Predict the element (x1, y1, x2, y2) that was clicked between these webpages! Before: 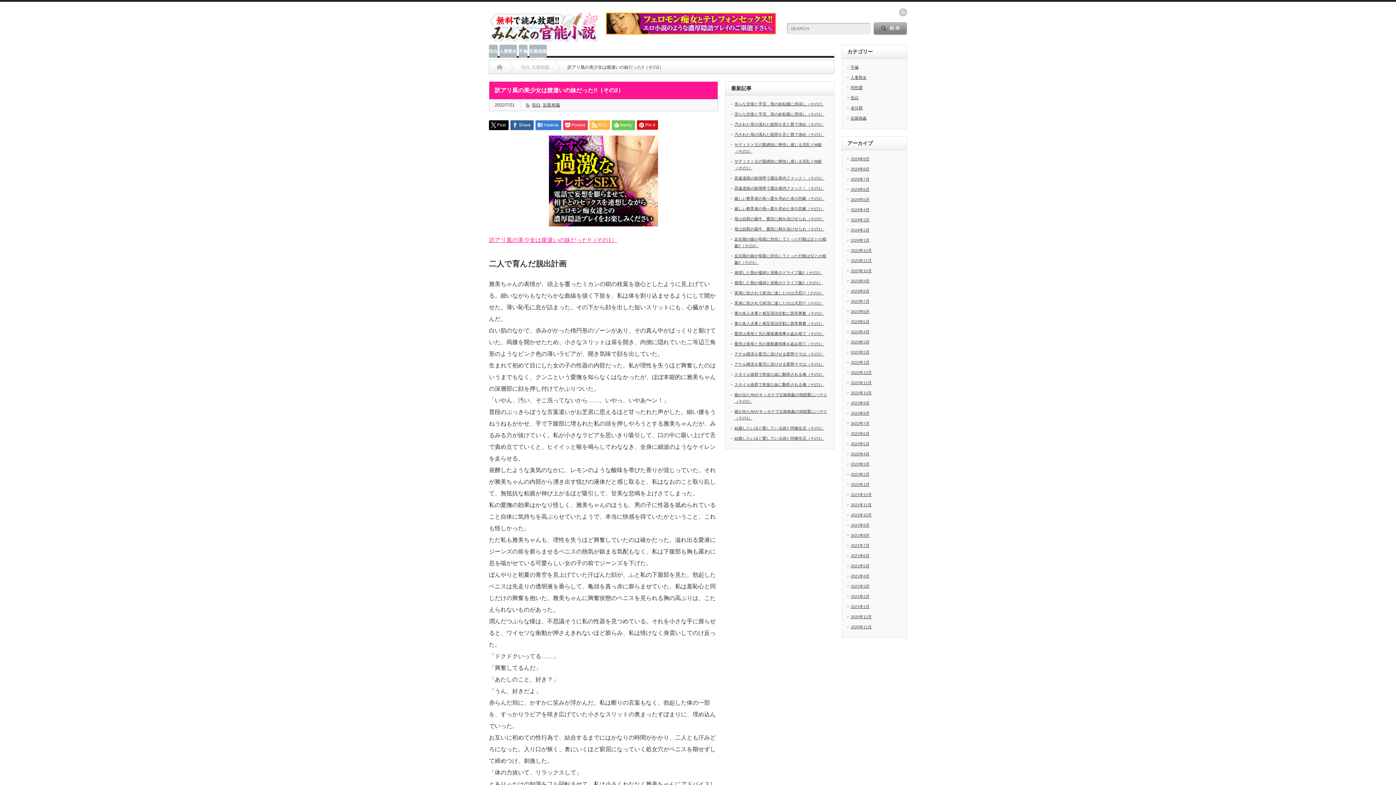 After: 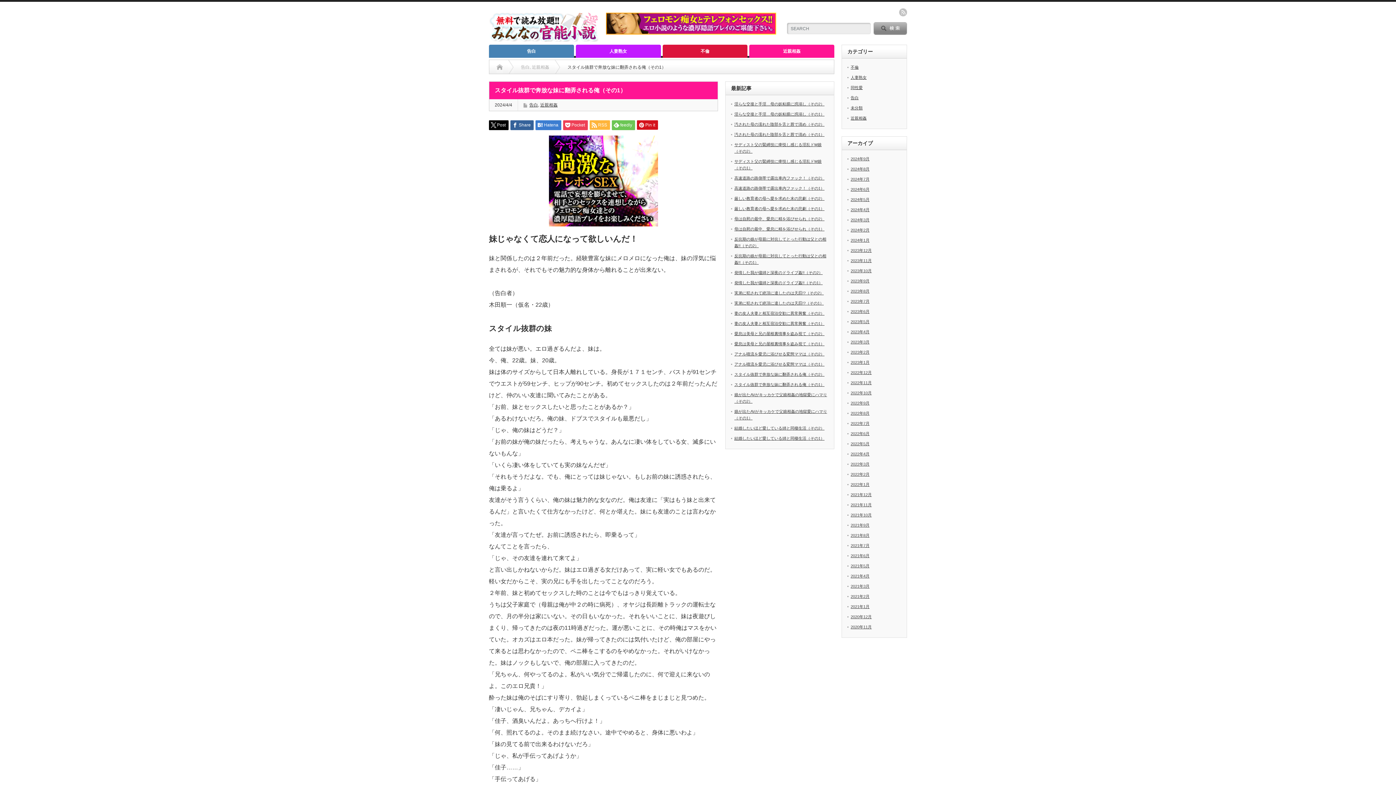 Action: label: スタイル抜群で奔放な妹に翻弄される俺（その1） bbox: (734, 382, 824, 386)